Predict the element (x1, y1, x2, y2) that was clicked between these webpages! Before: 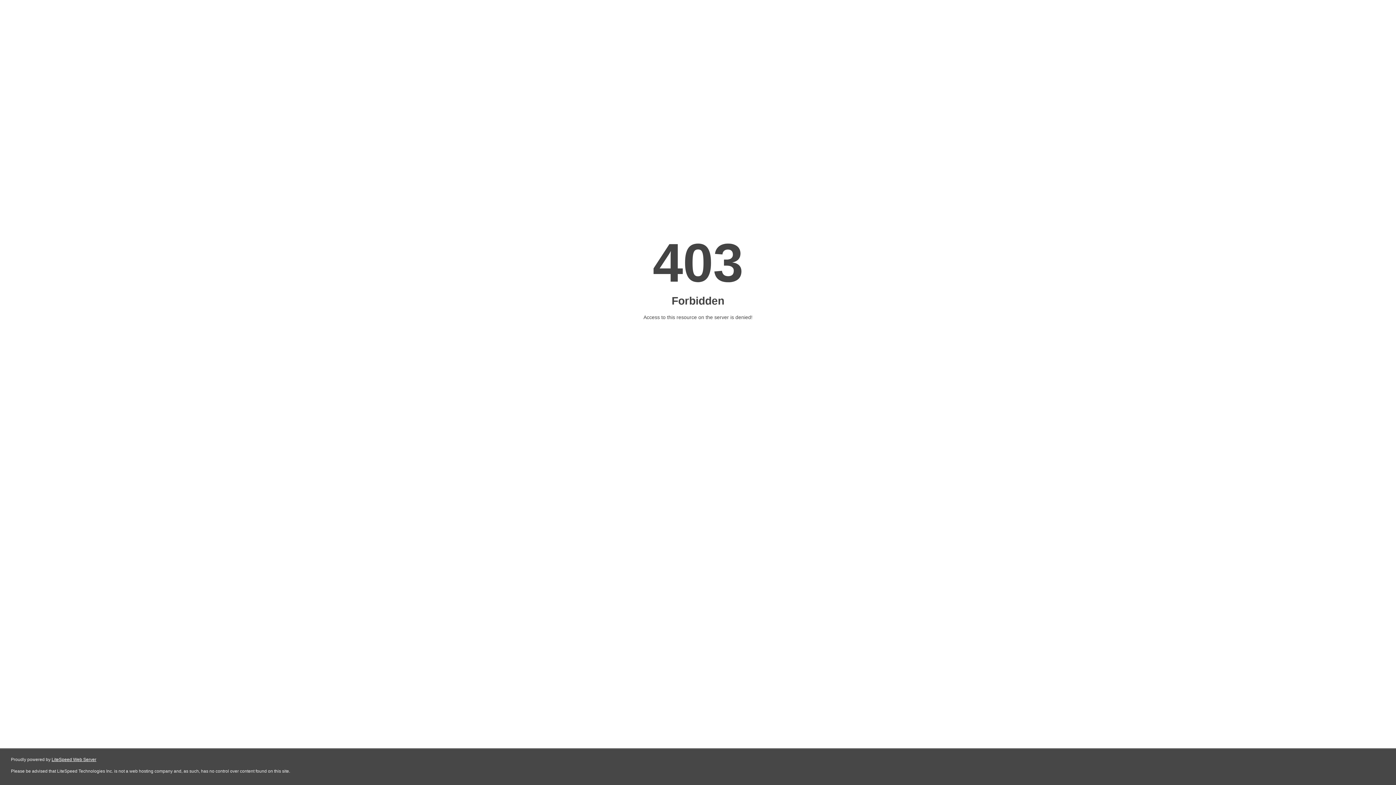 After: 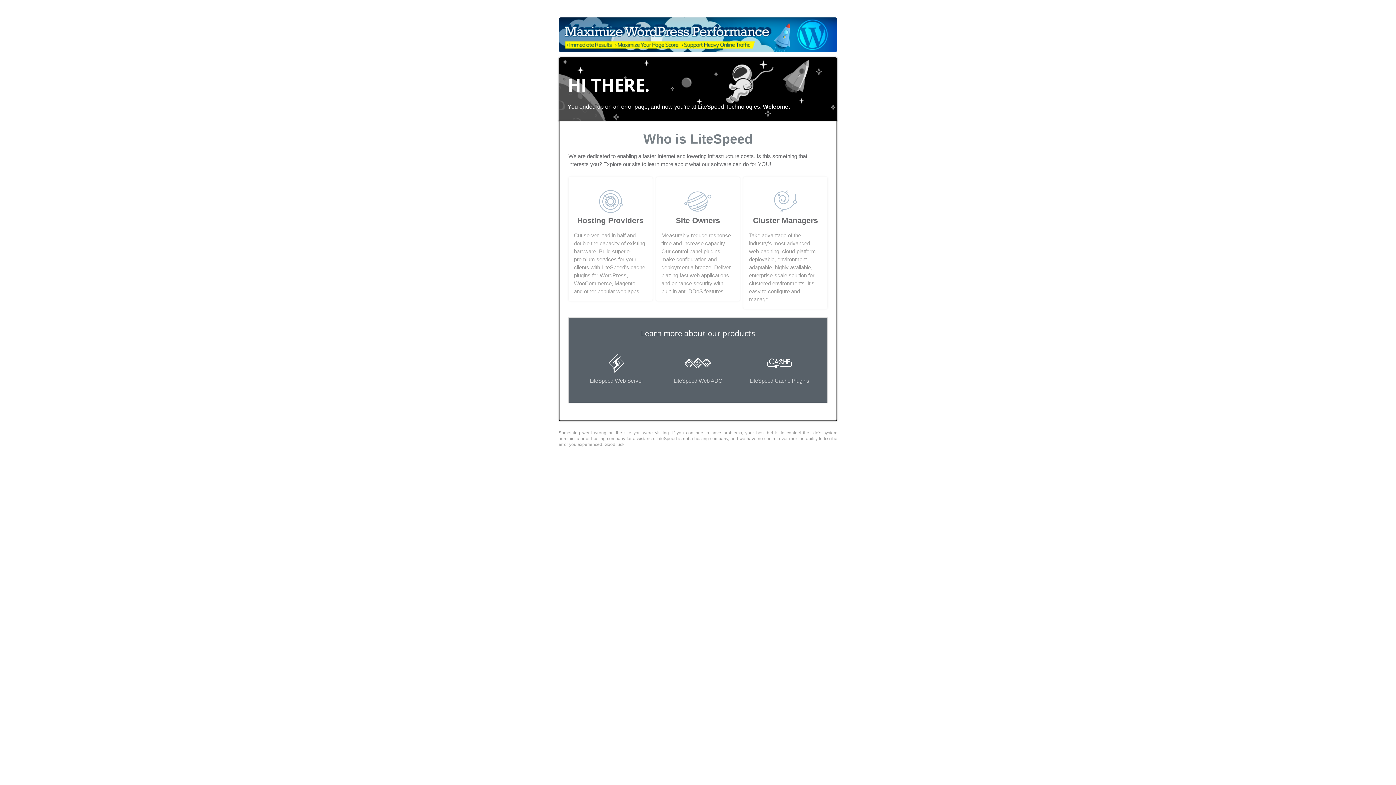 Action: label: LiteSpeed Web Server bbox: (51, 757, 96, 762)